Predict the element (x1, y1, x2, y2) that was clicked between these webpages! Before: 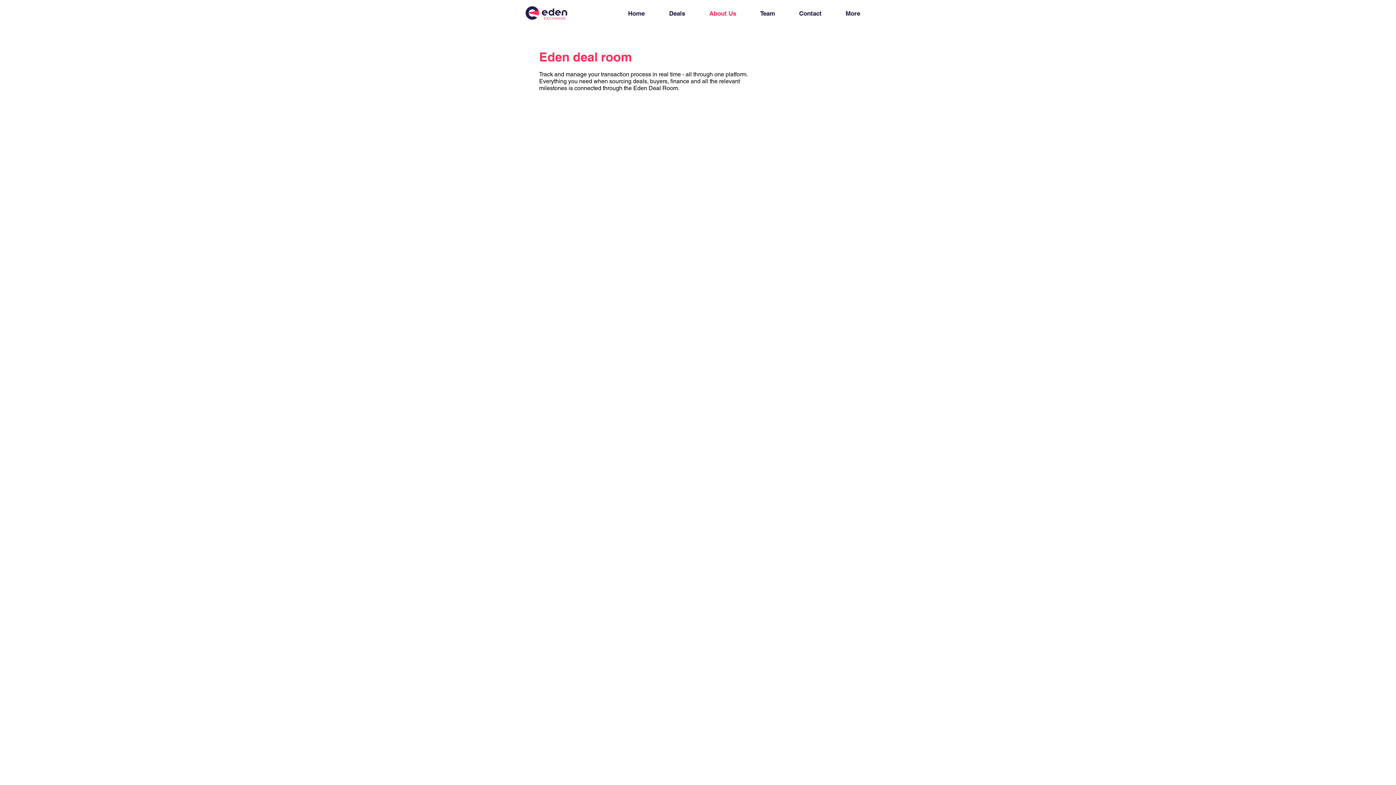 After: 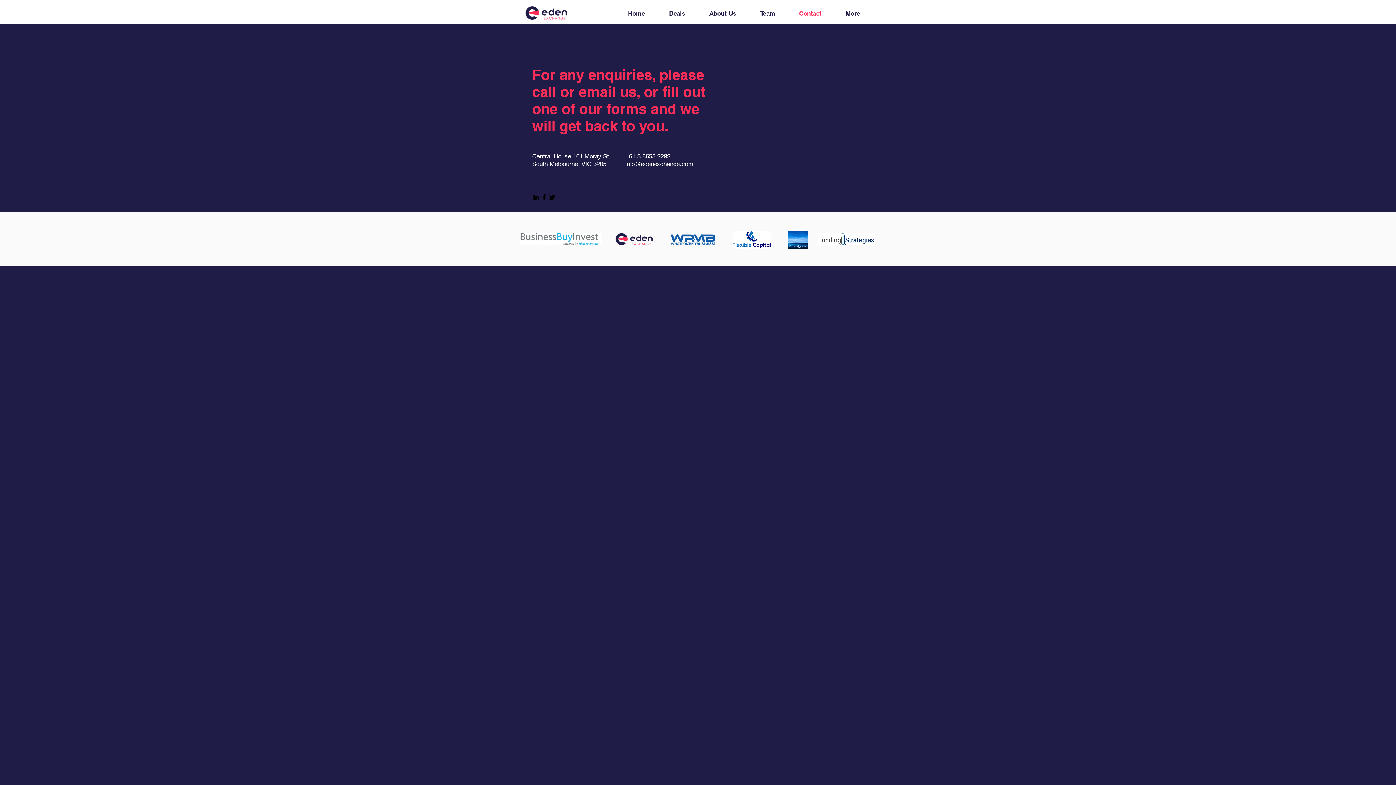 Action: bbox: (787, 7, 833, 20) label: Contact